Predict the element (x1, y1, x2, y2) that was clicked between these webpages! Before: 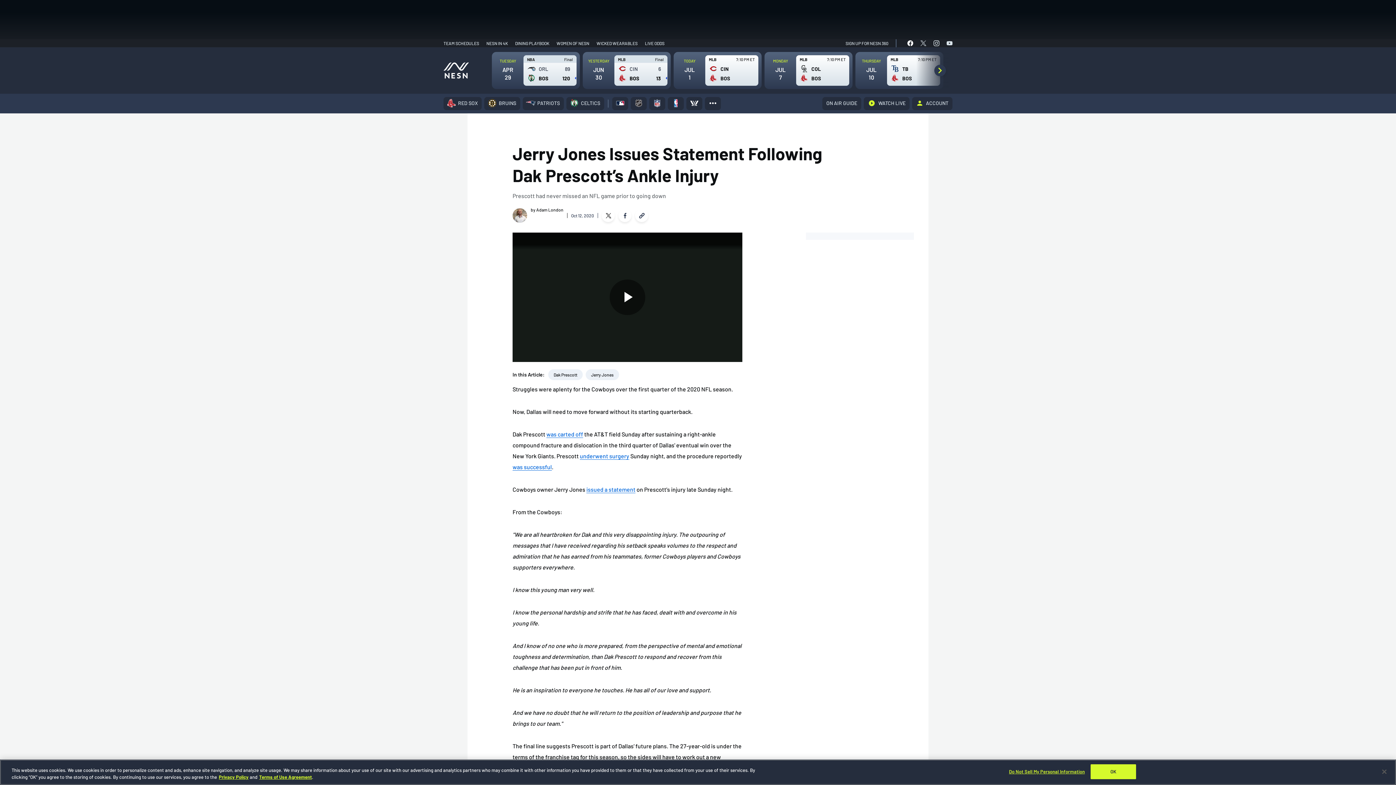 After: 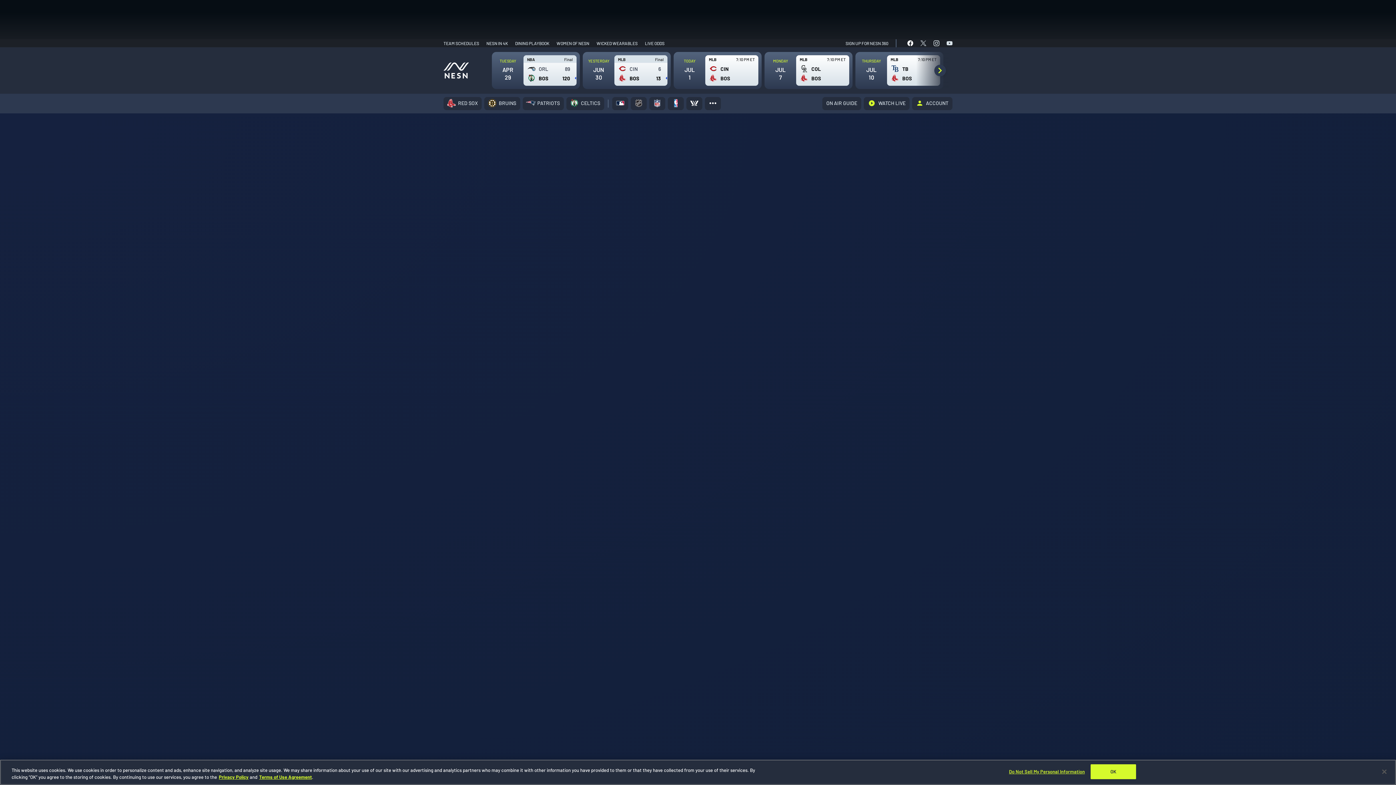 Action: bbox: (864, 97, 909, 110) label: WATCH LIVE